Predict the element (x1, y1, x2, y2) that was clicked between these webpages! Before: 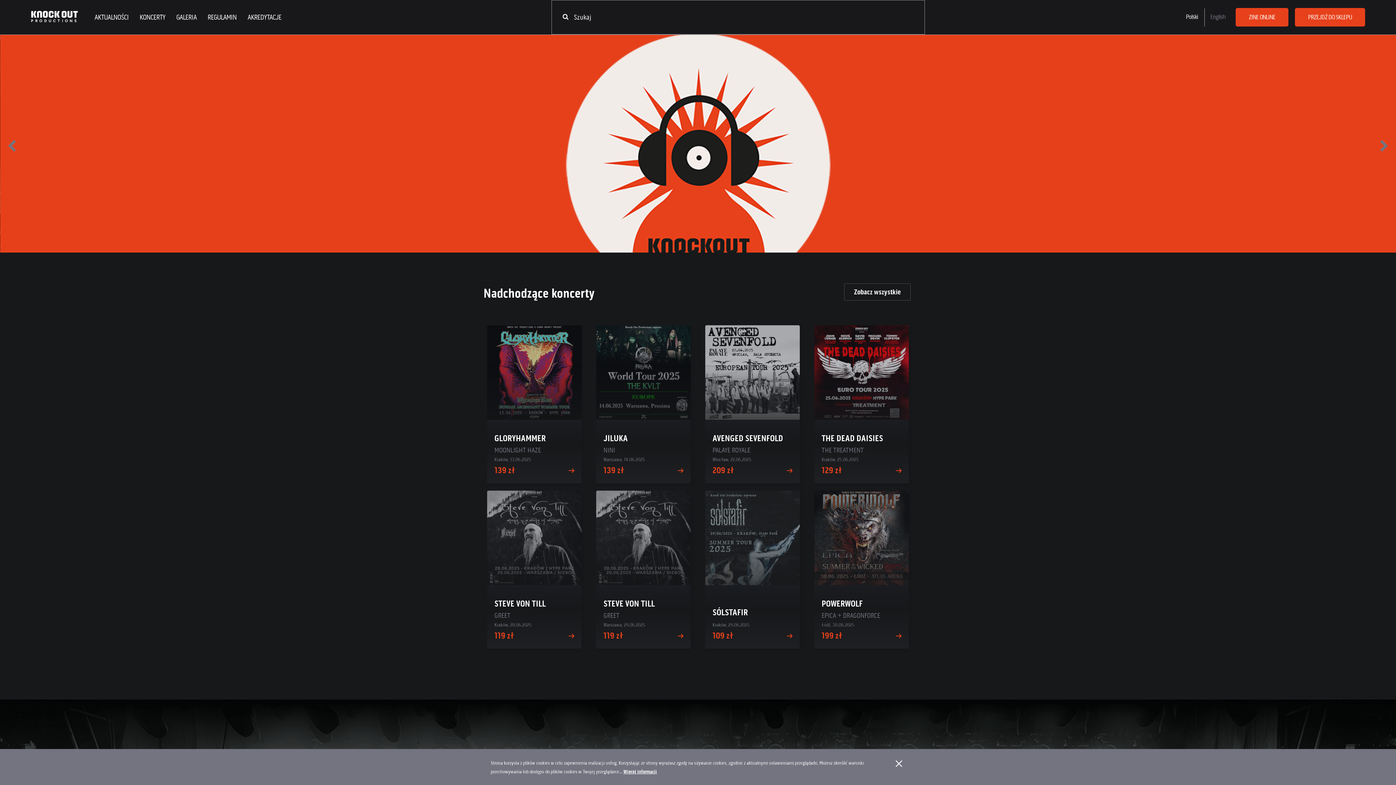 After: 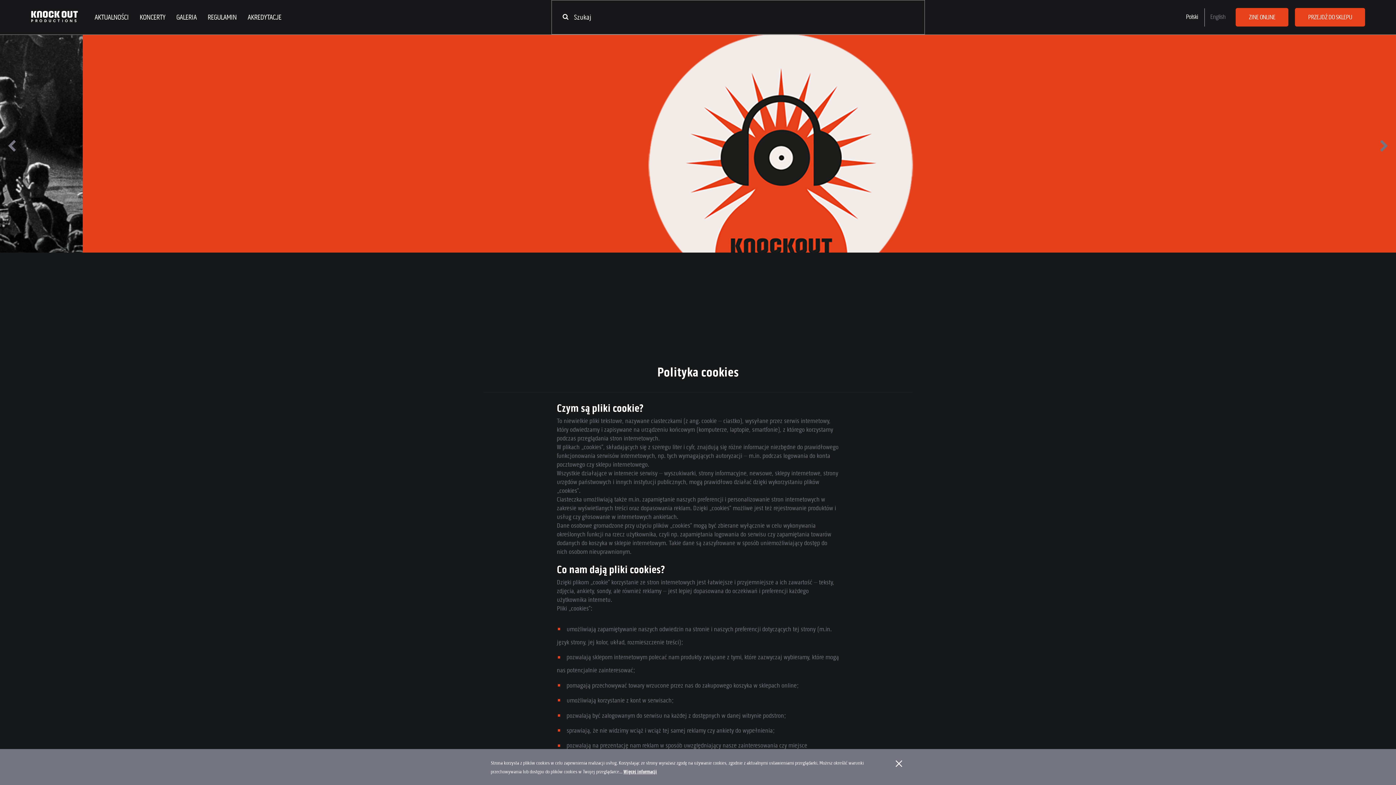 Action: label: Więcej informacji bbox: (623, 766, 657, 777)